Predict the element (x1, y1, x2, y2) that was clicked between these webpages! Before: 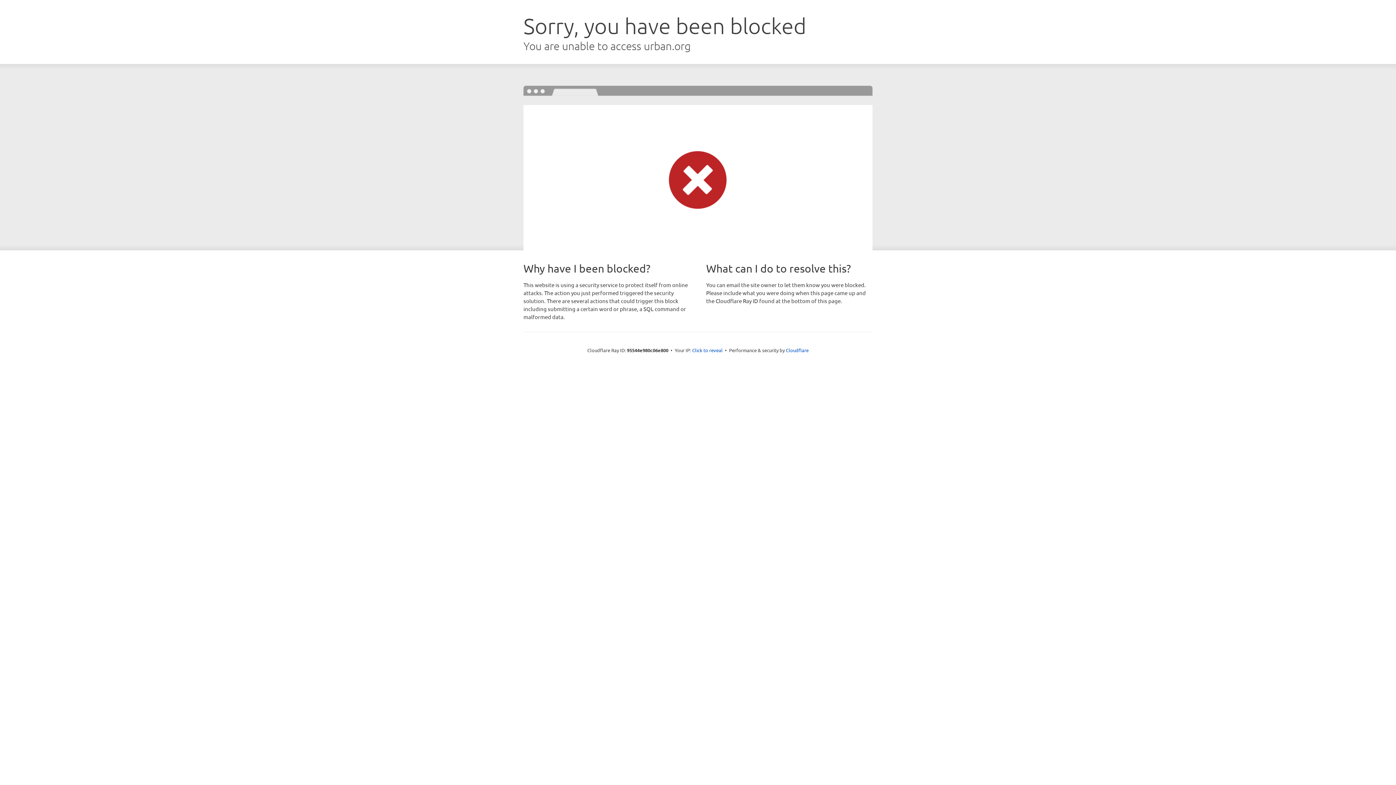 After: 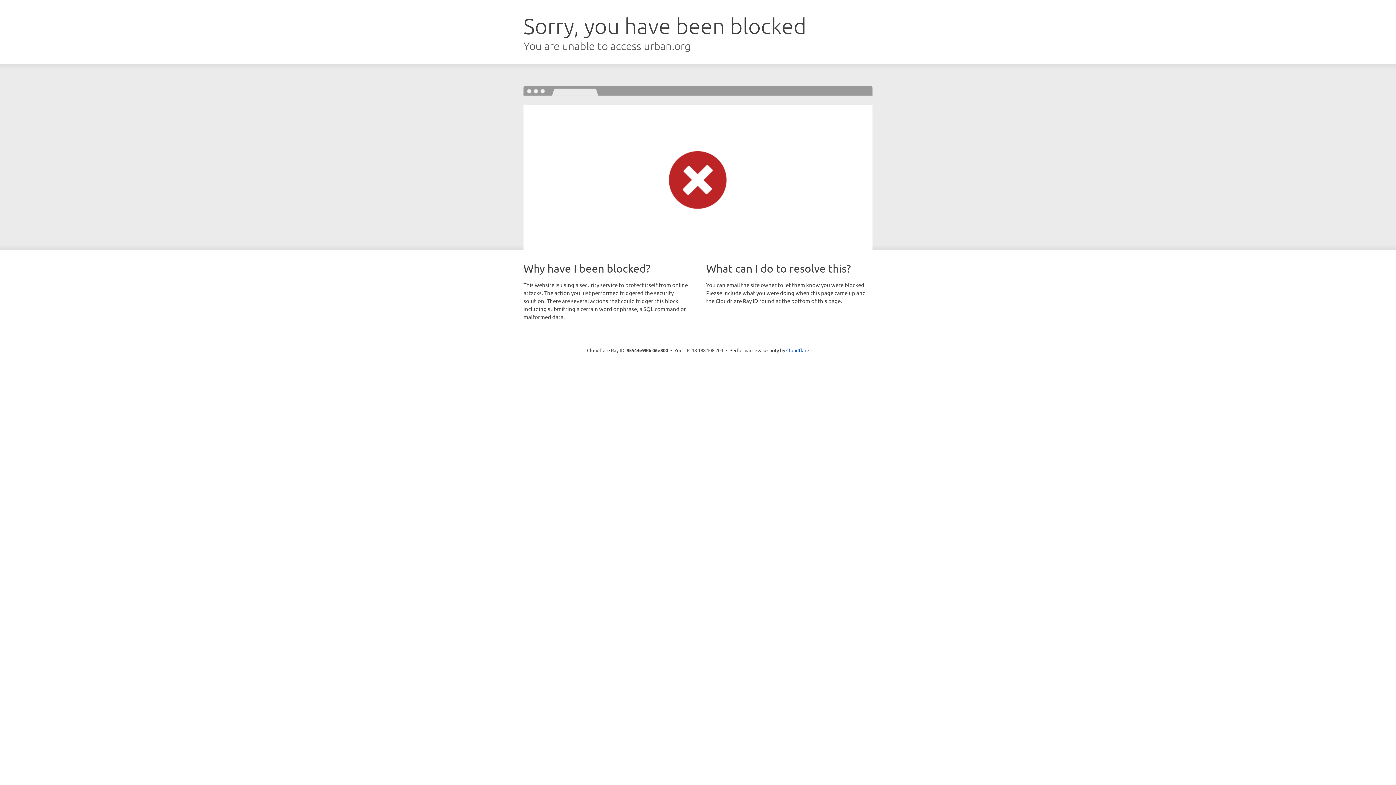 Action: bbox: (692, 346, 722, 353) label: Click to reveal